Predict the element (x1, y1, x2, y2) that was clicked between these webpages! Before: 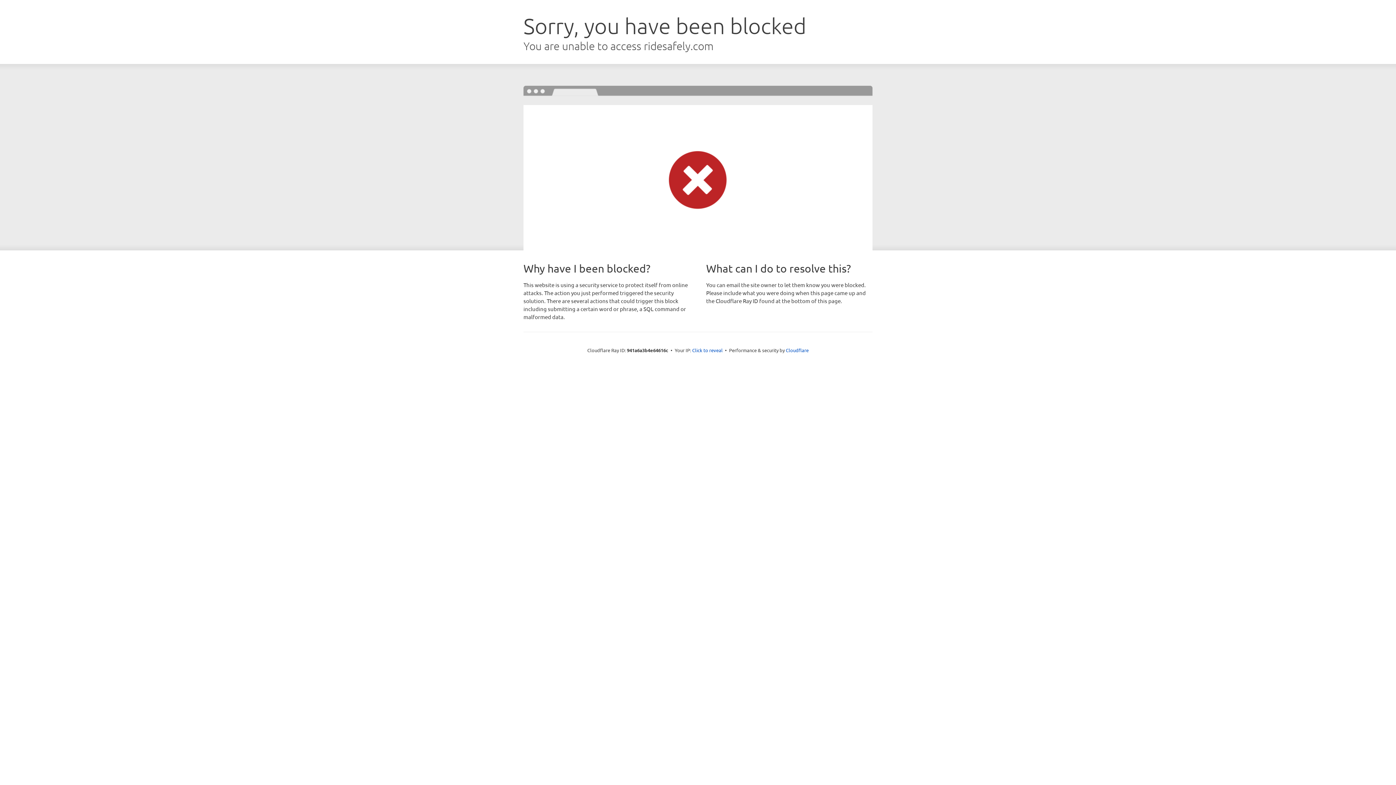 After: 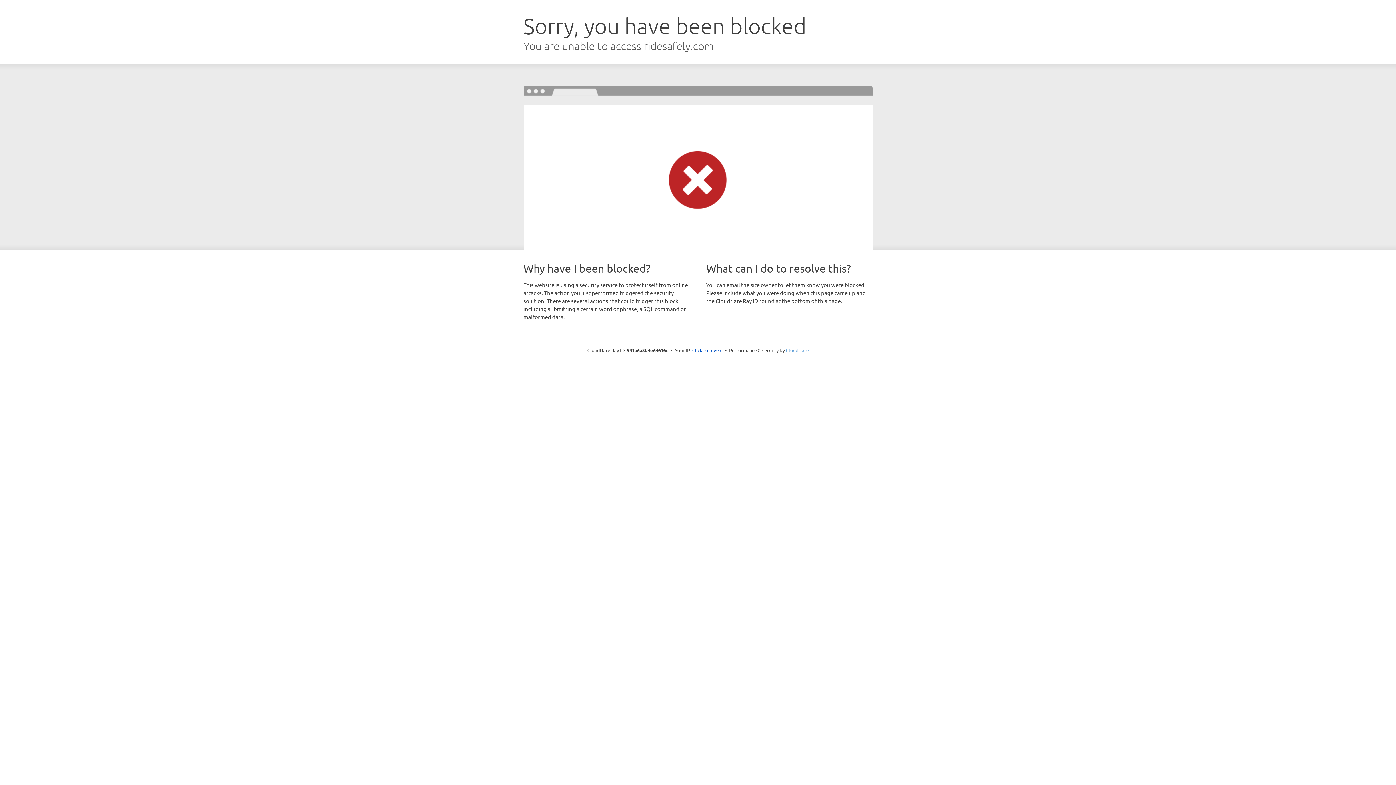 Action: label: Cloudflare bbox: (786, 347, 808, 353)